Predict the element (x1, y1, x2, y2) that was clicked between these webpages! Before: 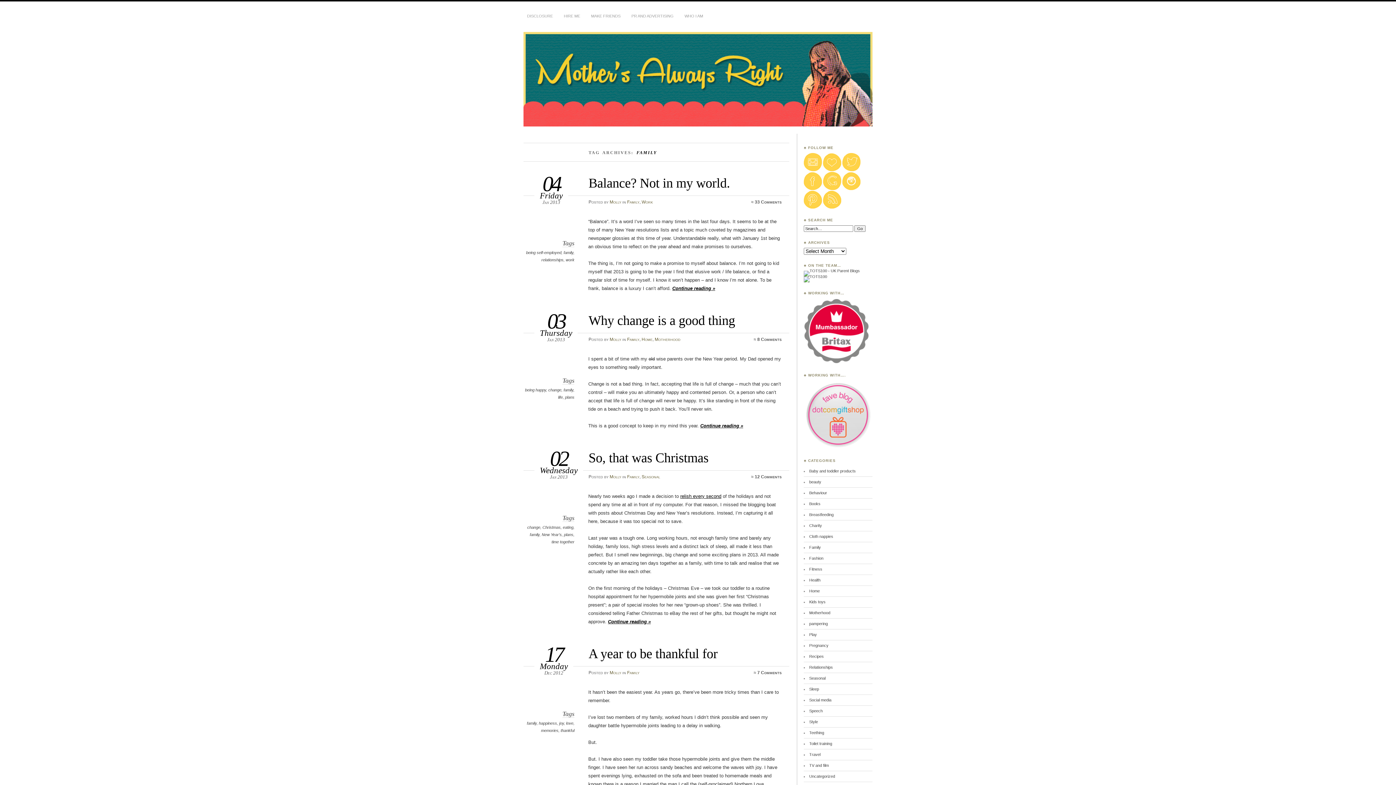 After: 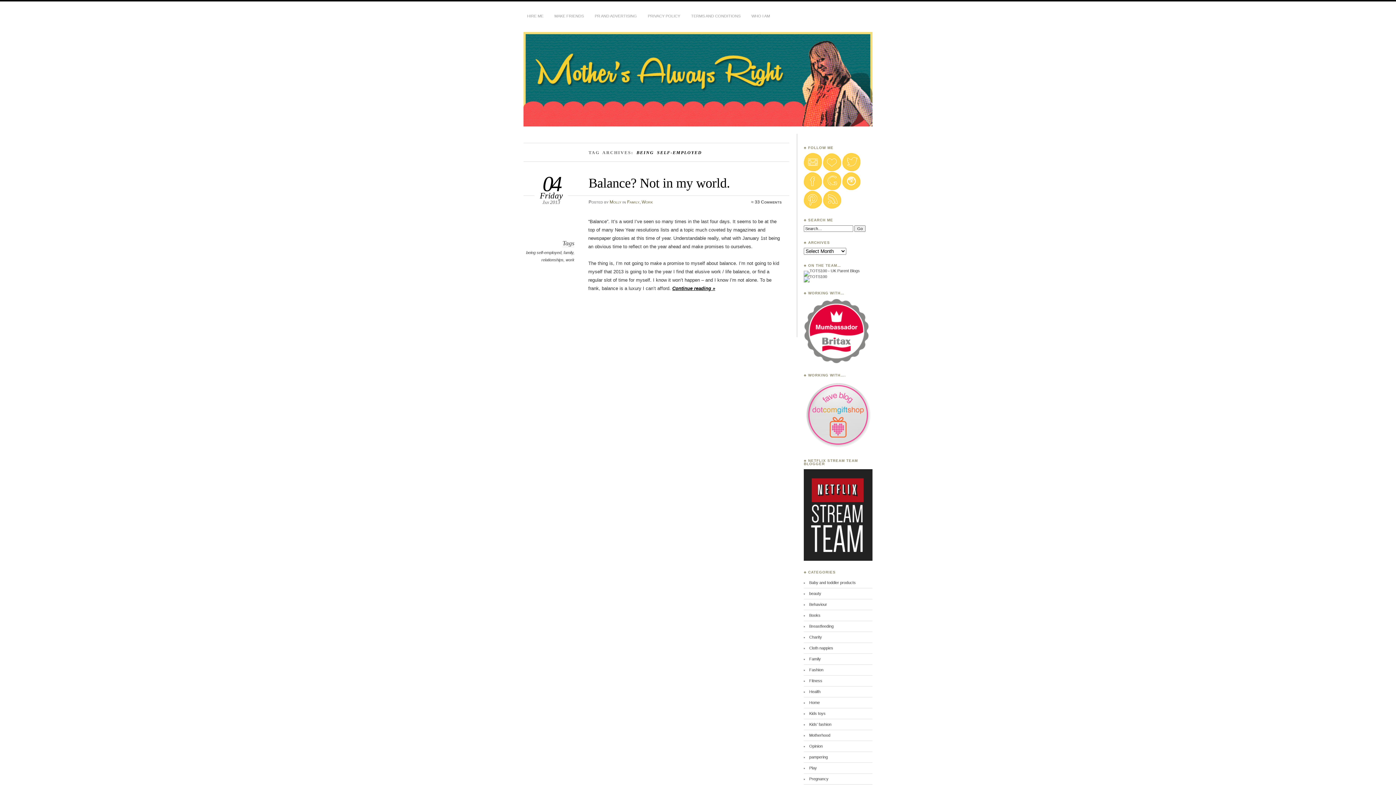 Action: label: being self-employed bbox: (526, 250, 561, 254)